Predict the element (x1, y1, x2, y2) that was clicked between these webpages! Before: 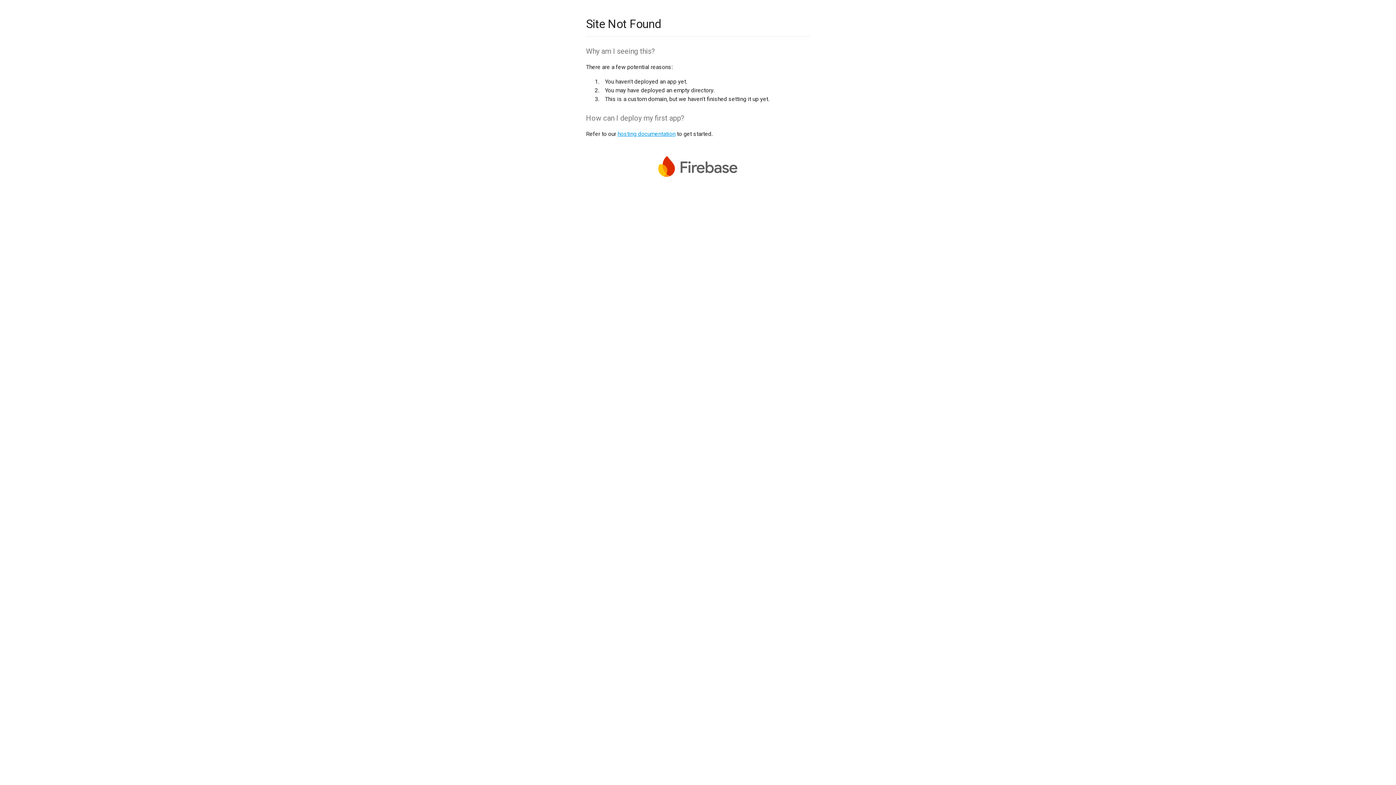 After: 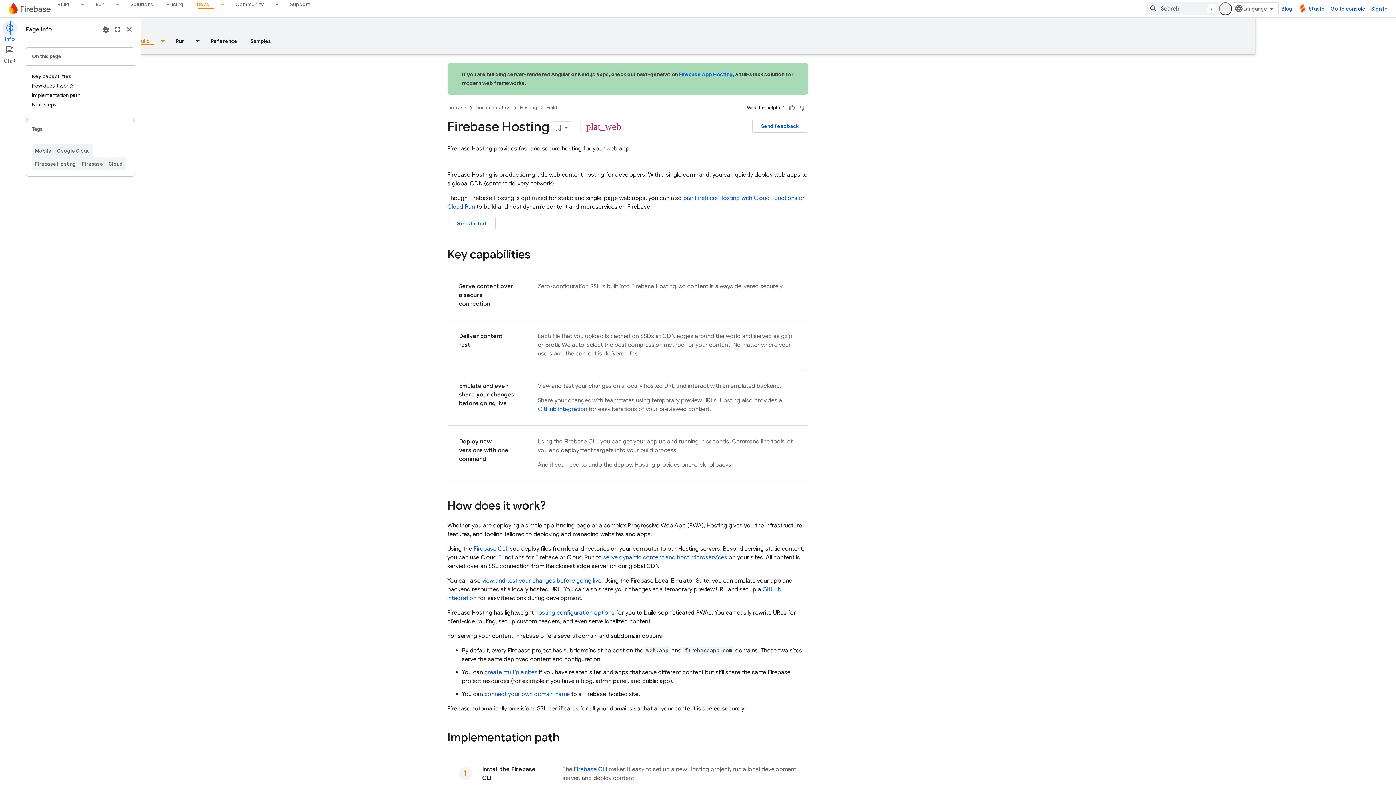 Action: label: hosting documentation bbox: (617, 130, 675, 137)